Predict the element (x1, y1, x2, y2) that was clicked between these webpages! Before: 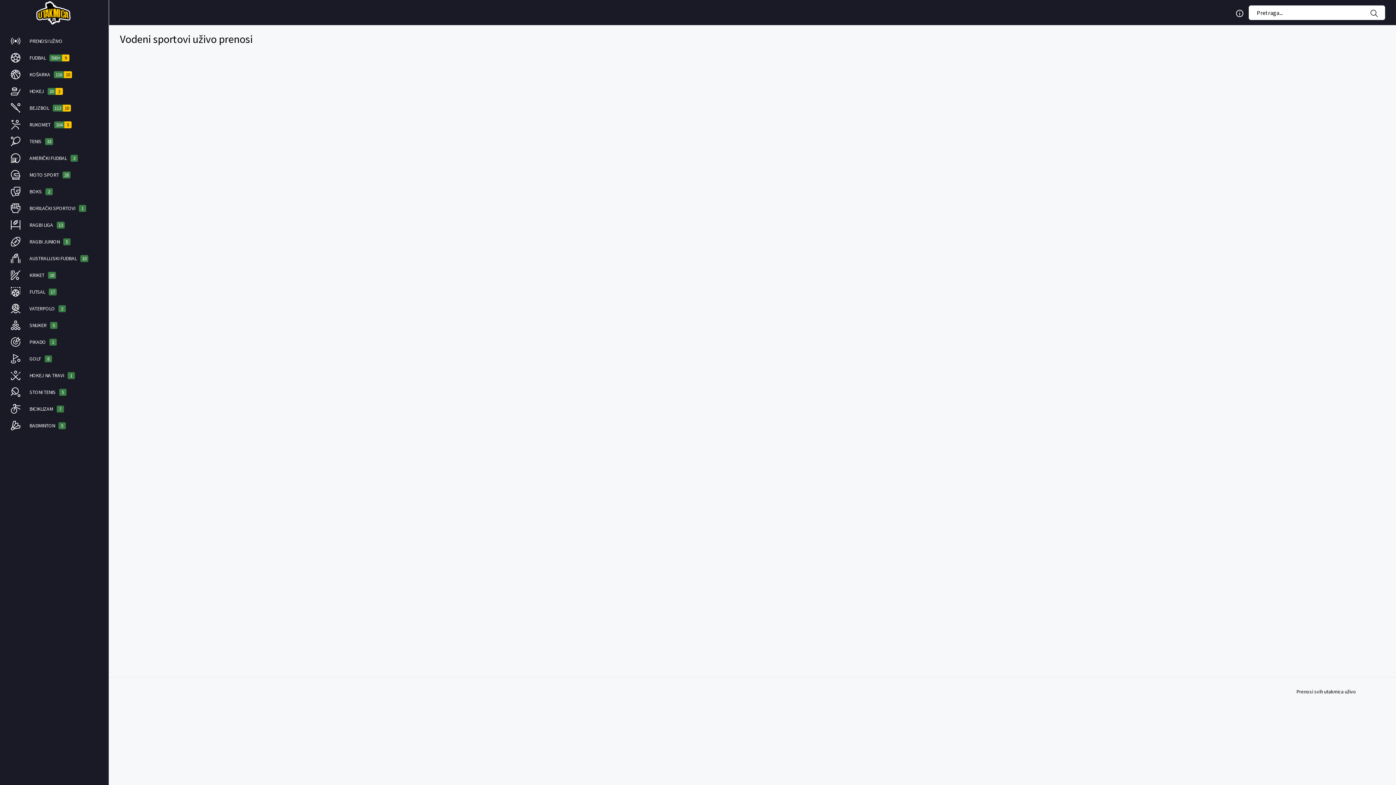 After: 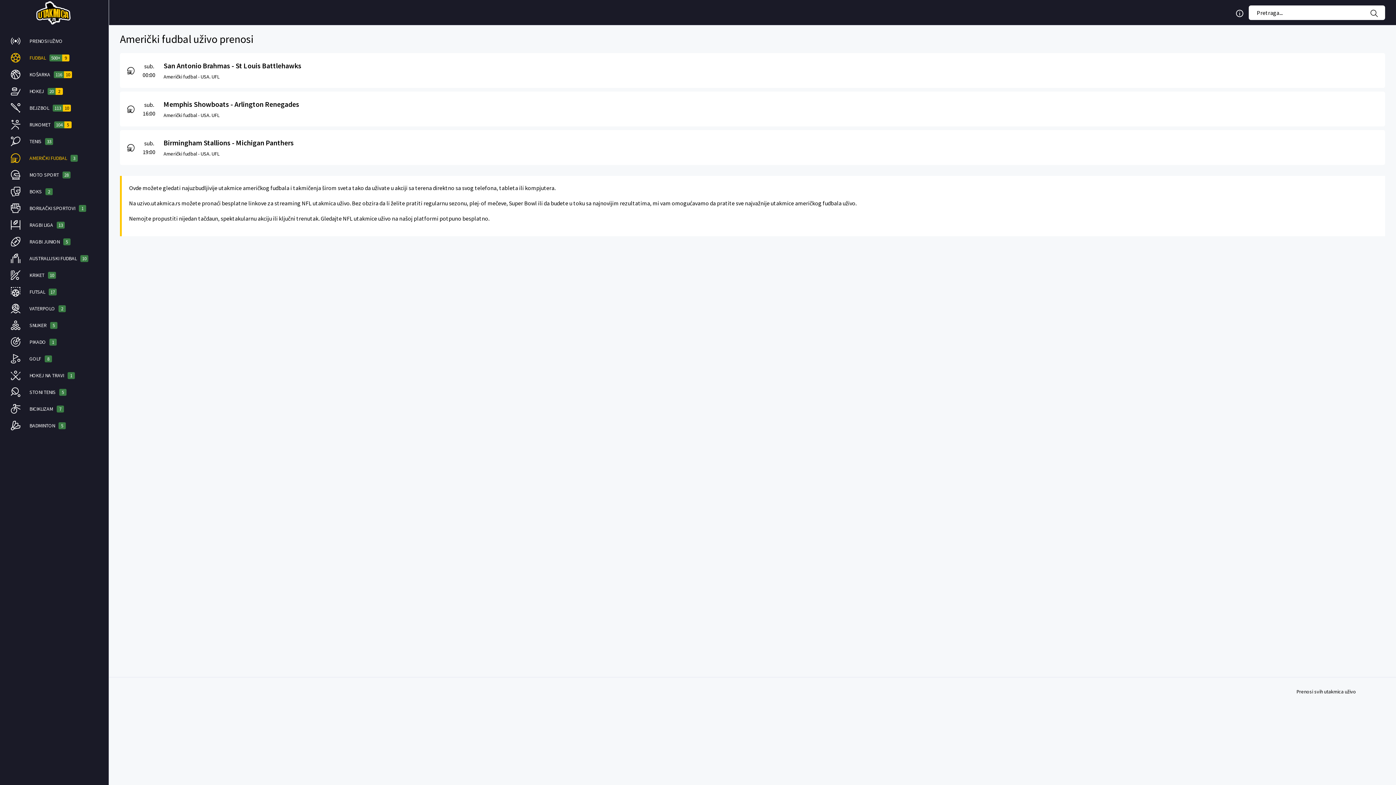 Action: label: AMERIČKI FUDBAL
3 bbox: (0, 153, 108, 162)